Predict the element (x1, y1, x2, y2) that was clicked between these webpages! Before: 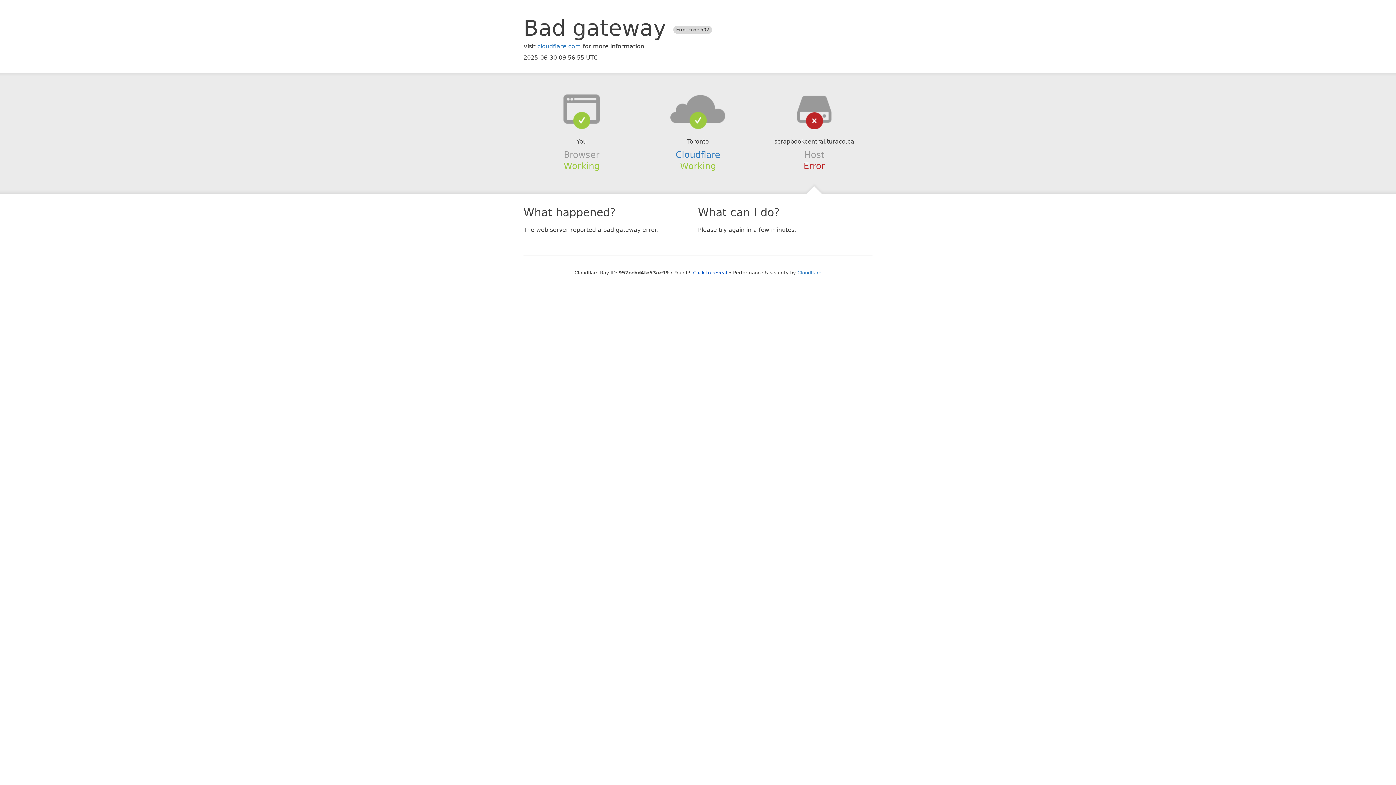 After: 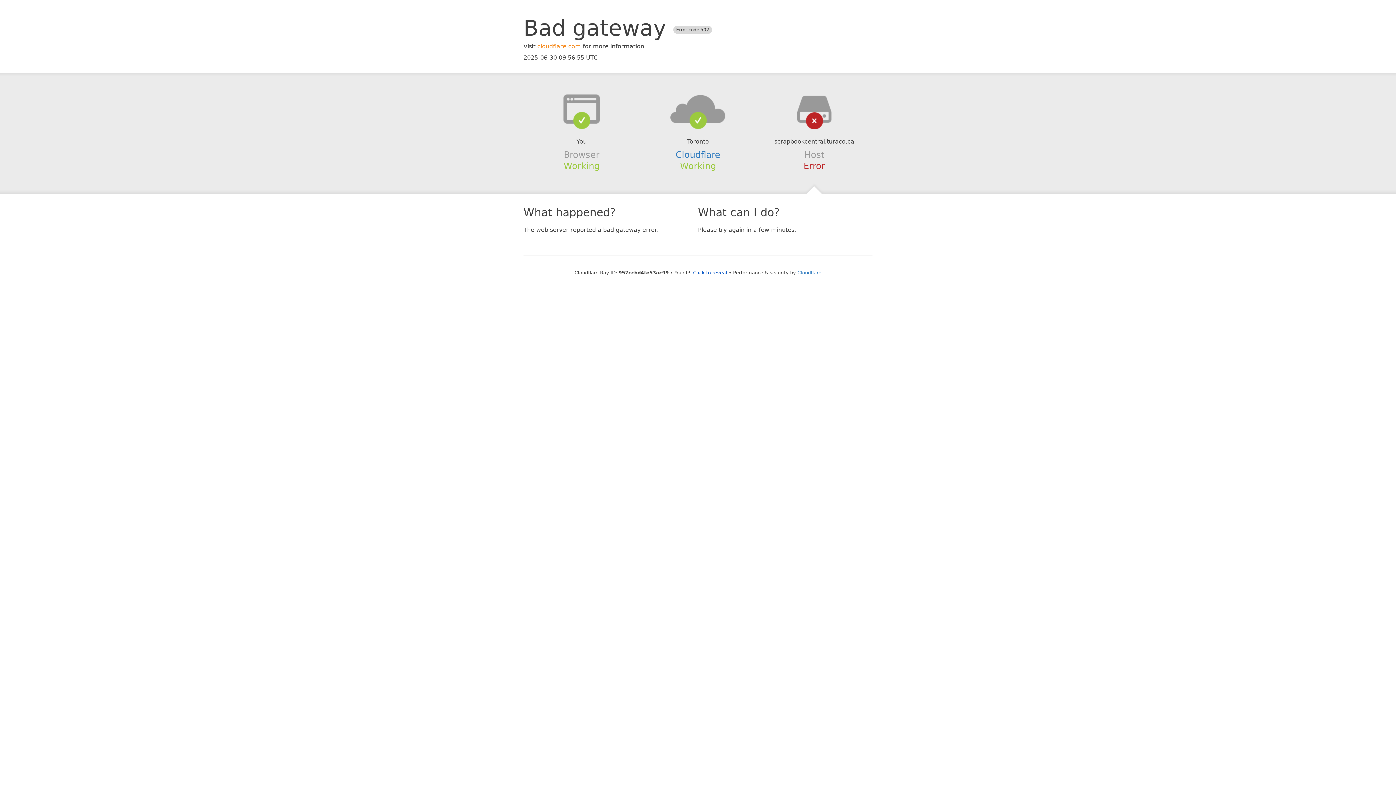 Action: bbox: (537, 42, 581, 49) label: cloudflare.com